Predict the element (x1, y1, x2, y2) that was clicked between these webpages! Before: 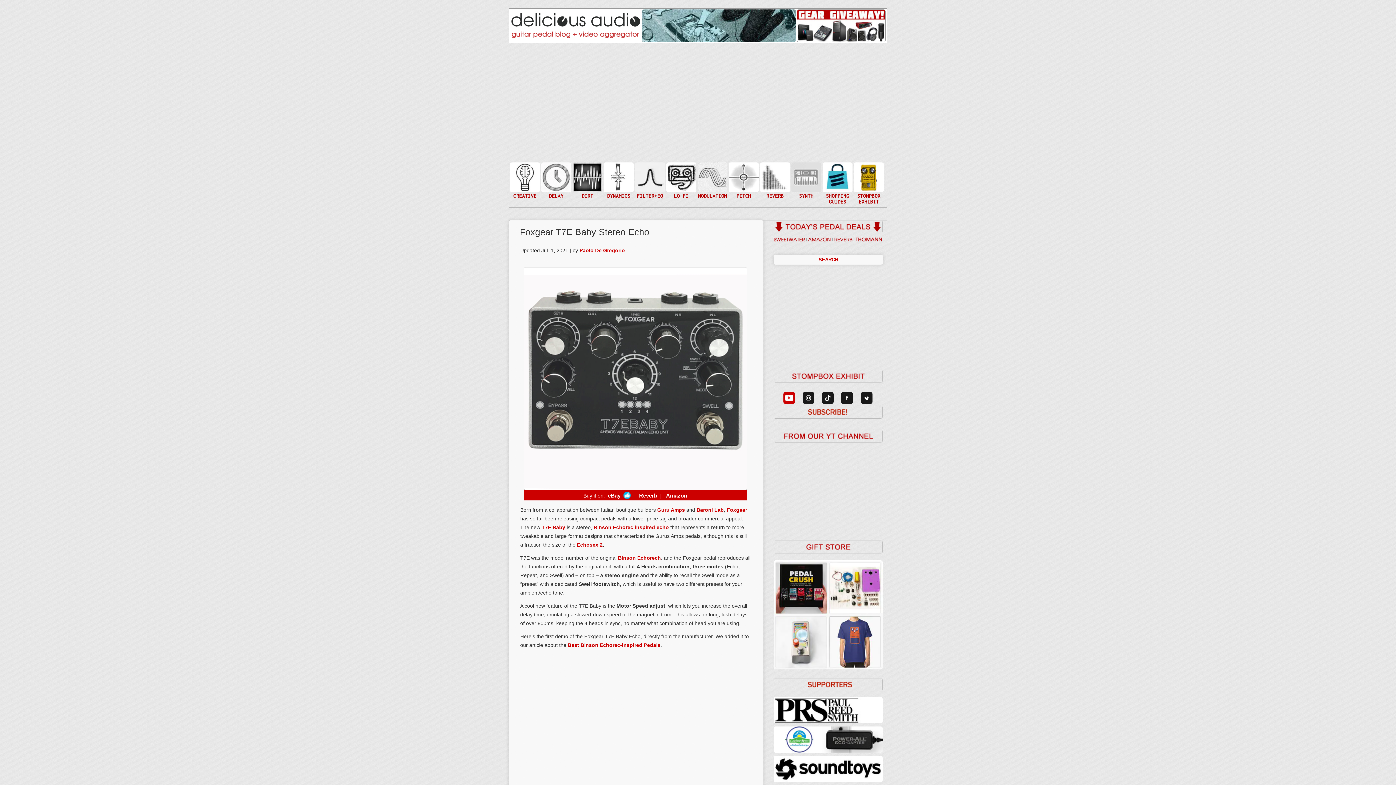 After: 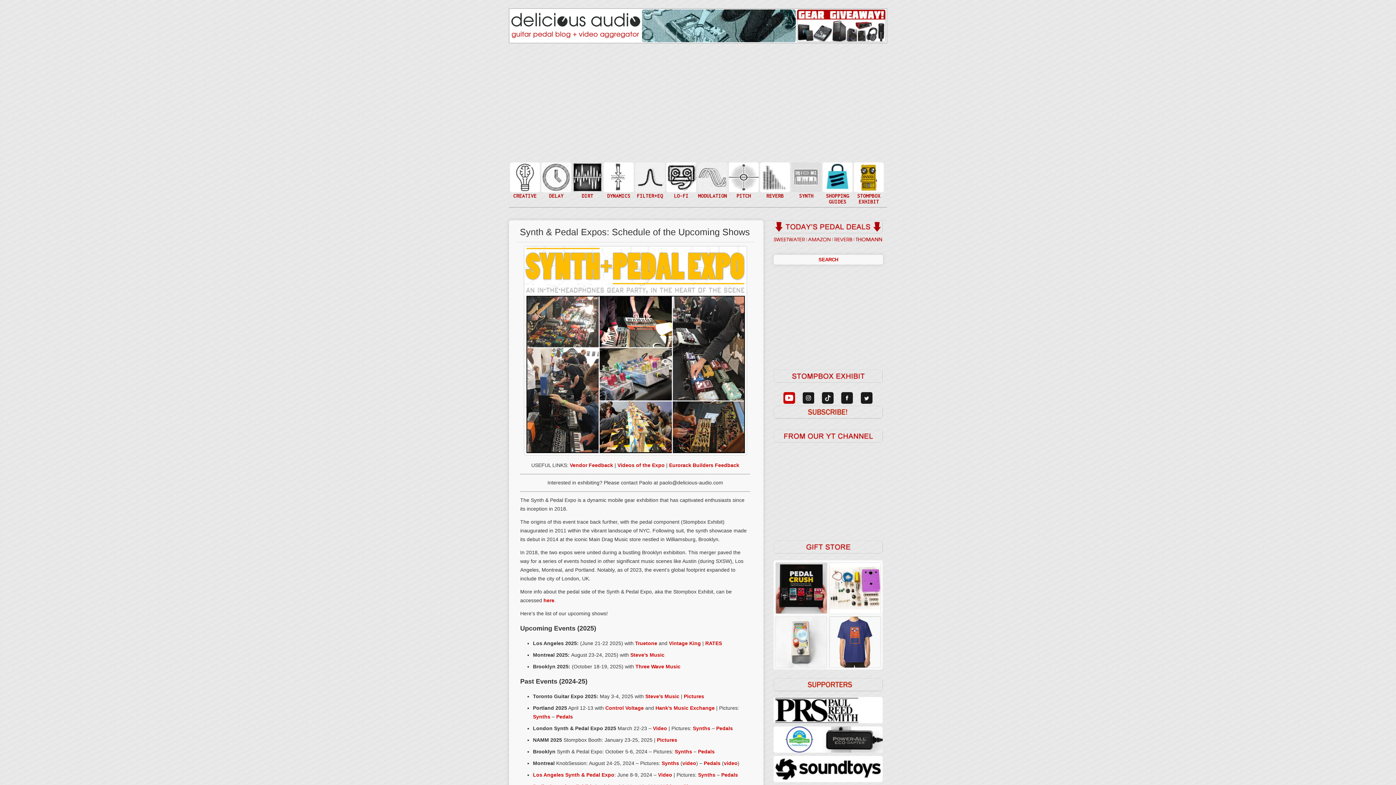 Action: bbox: (773, 436, 882, 444)